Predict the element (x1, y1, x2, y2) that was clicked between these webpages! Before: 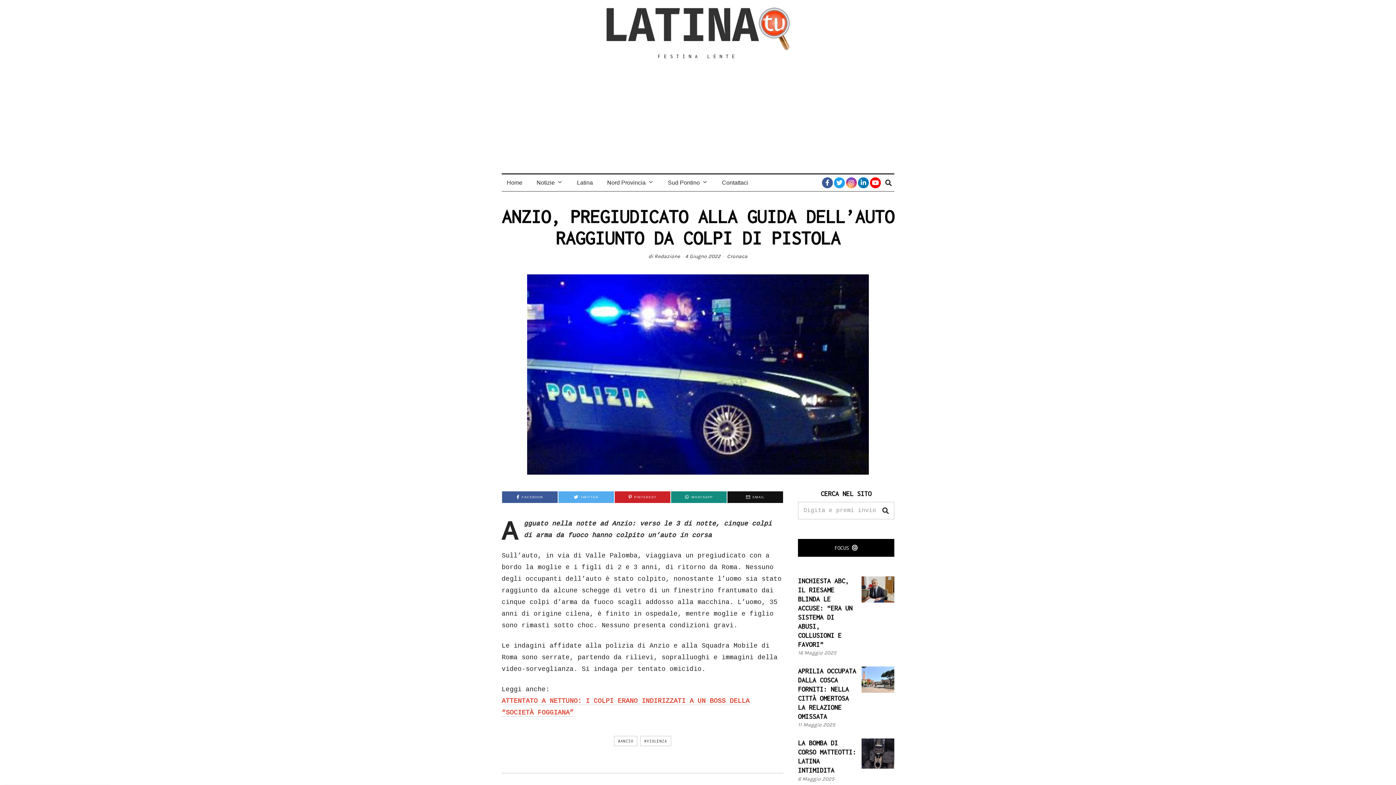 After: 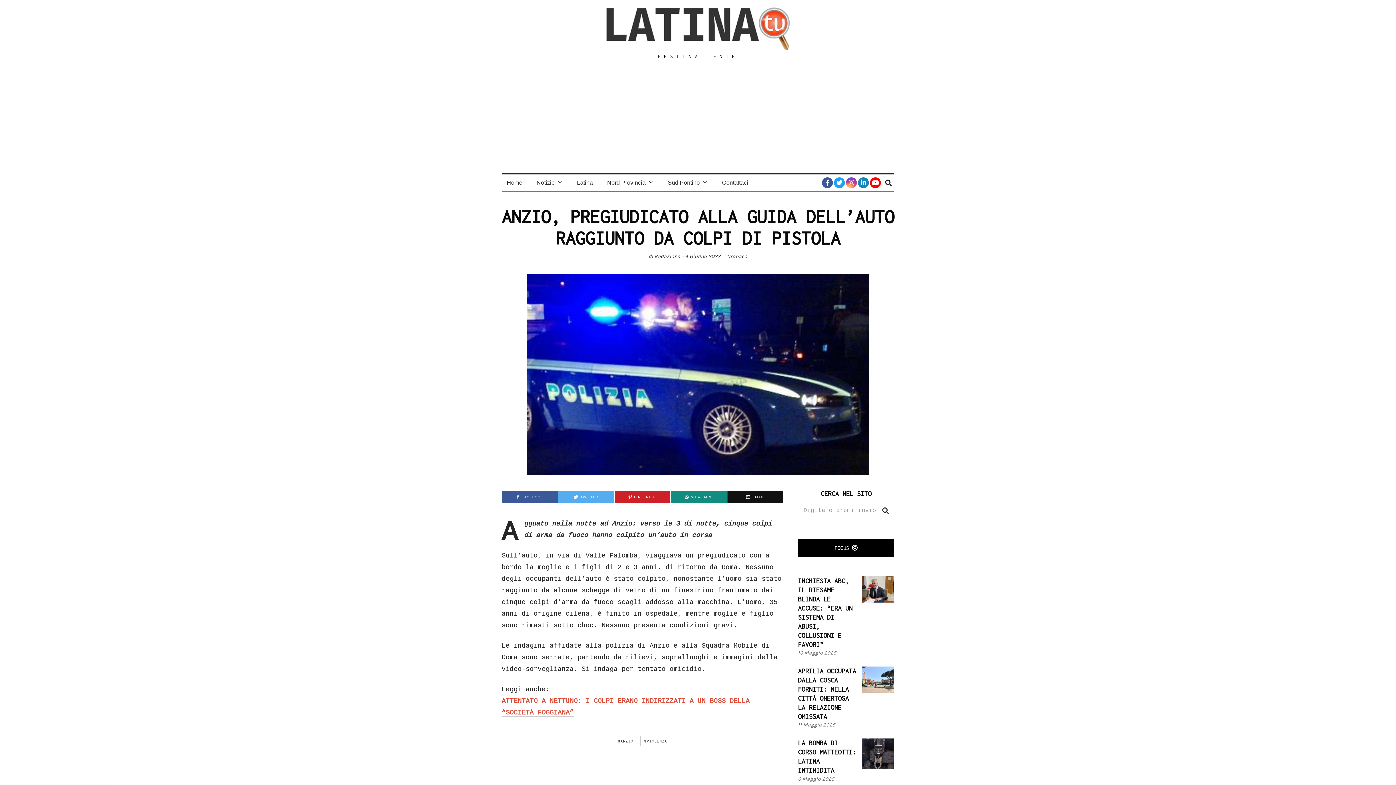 Action: bbox: (858, 177, 869, 188)